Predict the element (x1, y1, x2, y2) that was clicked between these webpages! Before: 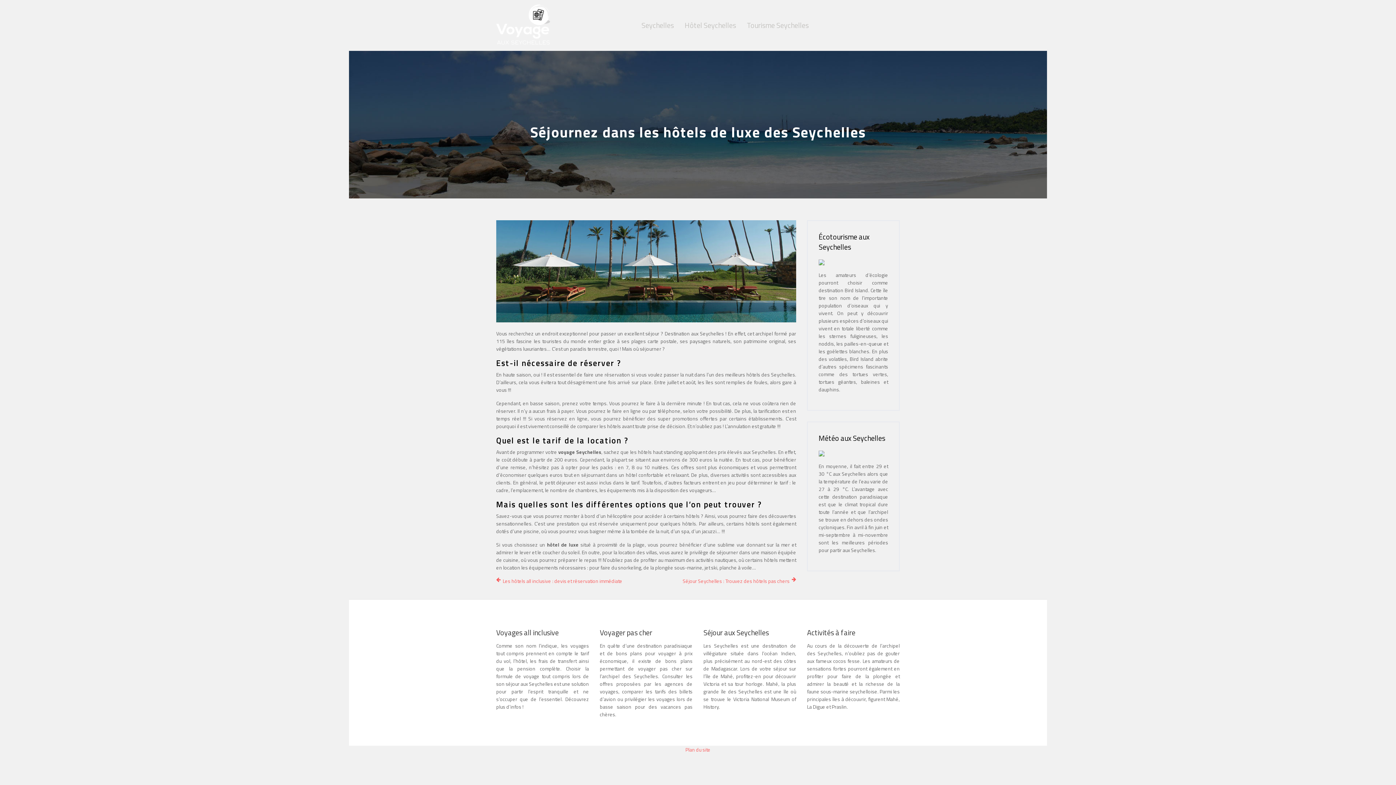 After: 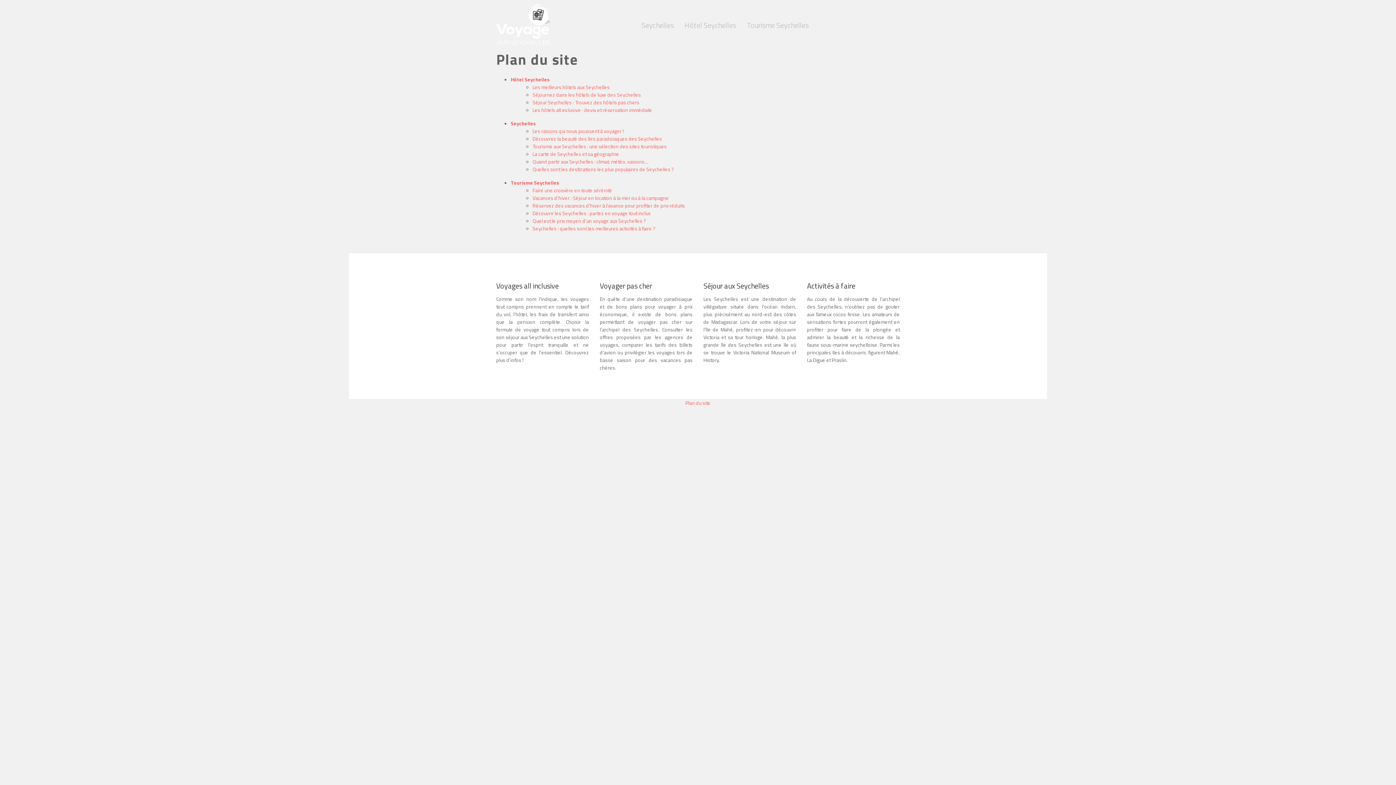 Action: bbox: (685, 746, 710, 753) label: Plan du site